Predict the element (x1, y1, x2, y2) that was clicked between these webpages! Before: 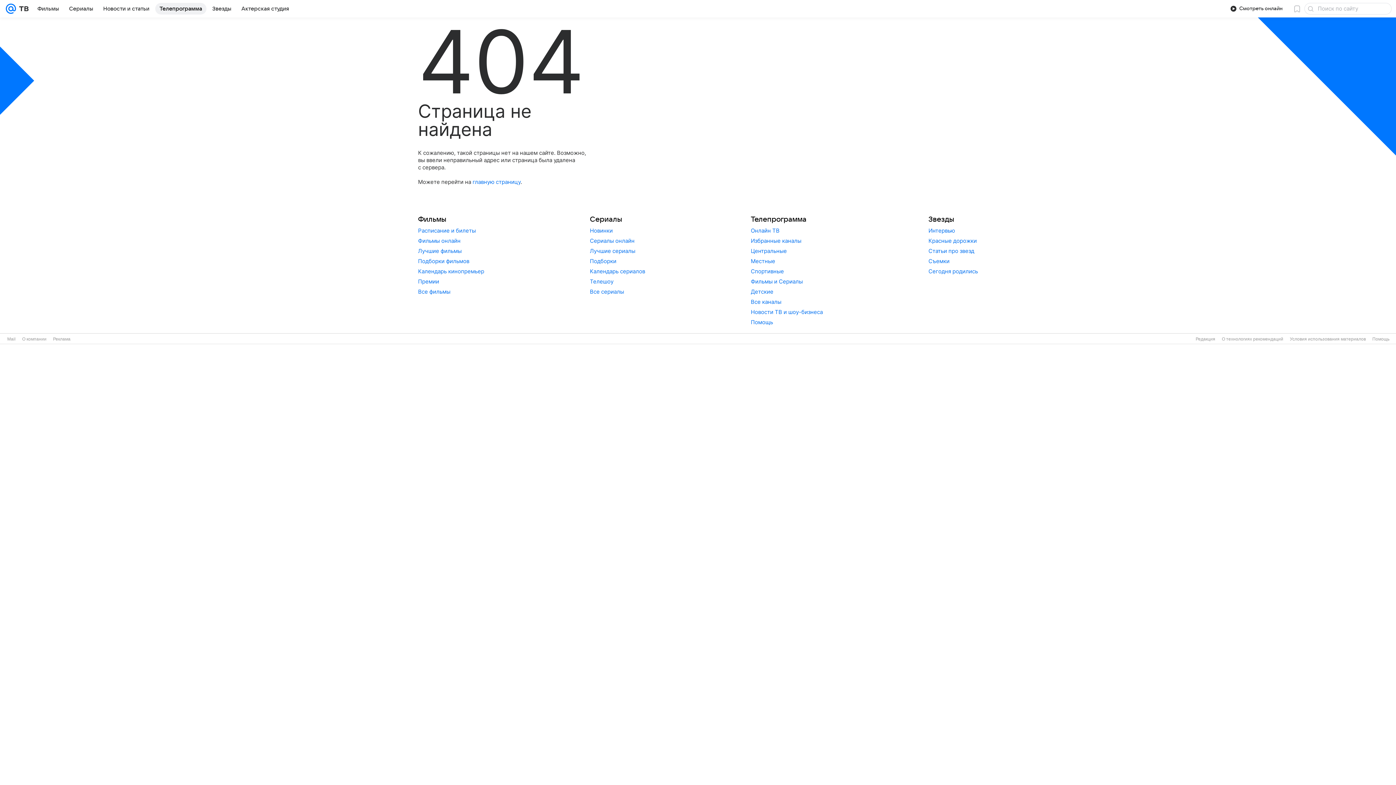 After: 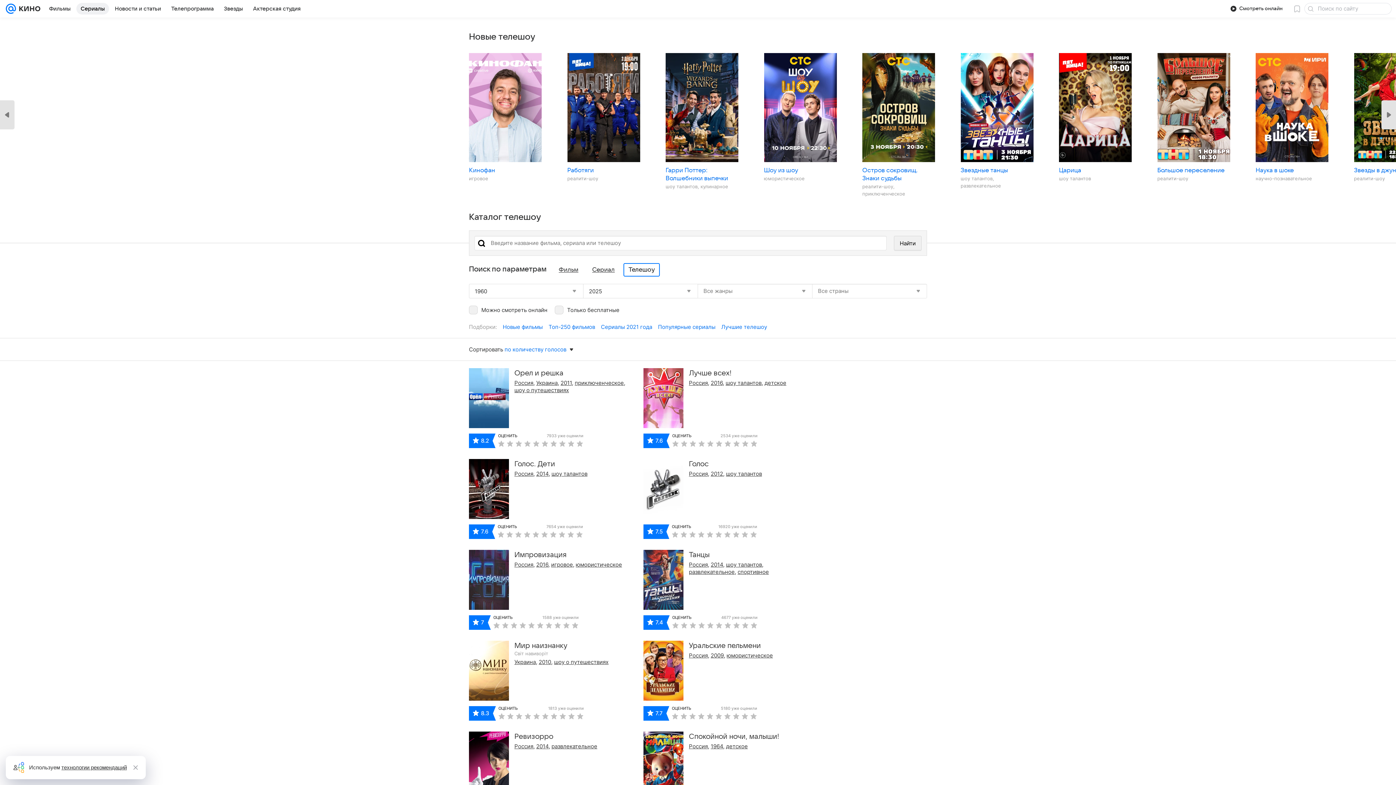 Action: label: Телешоу bbox: (590, 278, 613, 285)